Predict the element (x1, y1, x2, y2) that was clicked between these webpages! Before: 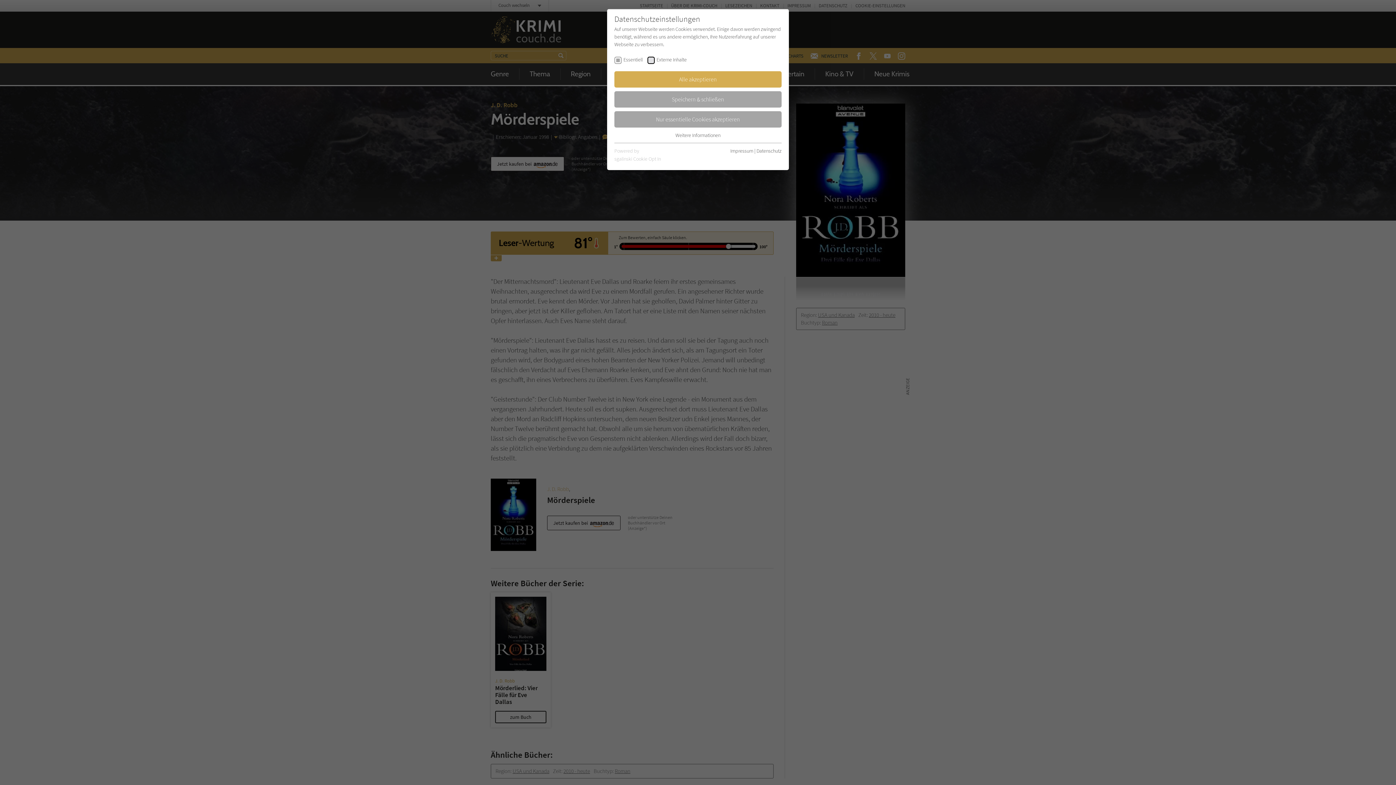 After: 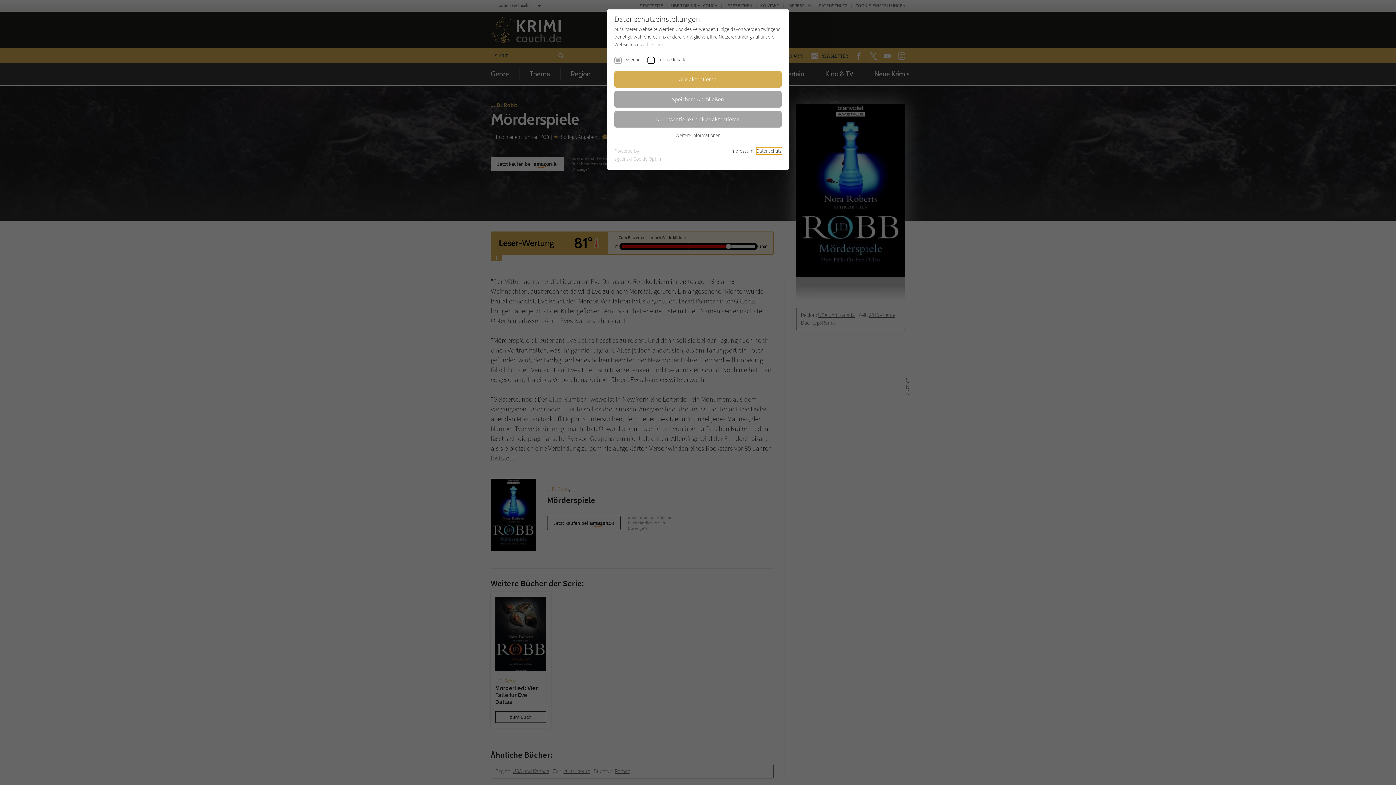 Action: label: Datenschutz bbox: (756, 147, 781, 154)